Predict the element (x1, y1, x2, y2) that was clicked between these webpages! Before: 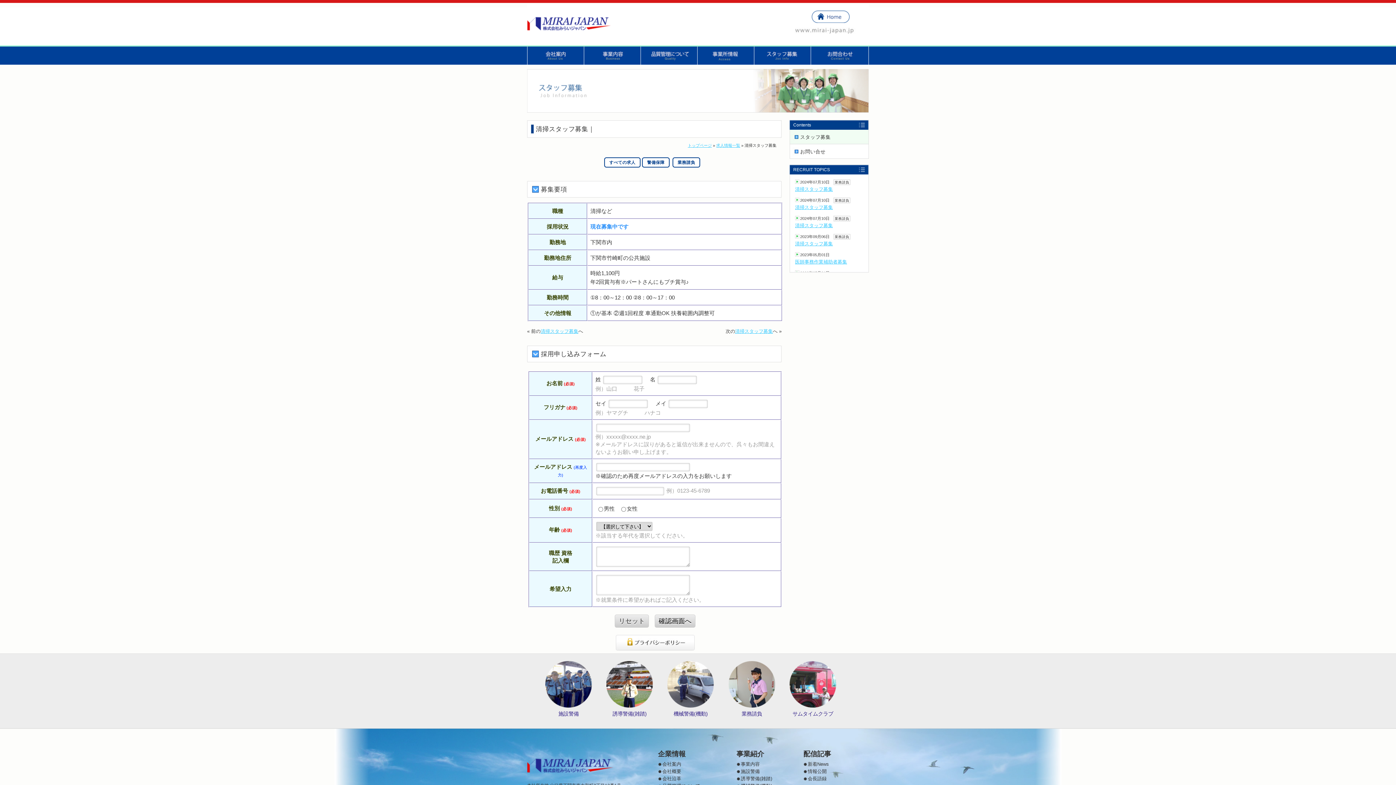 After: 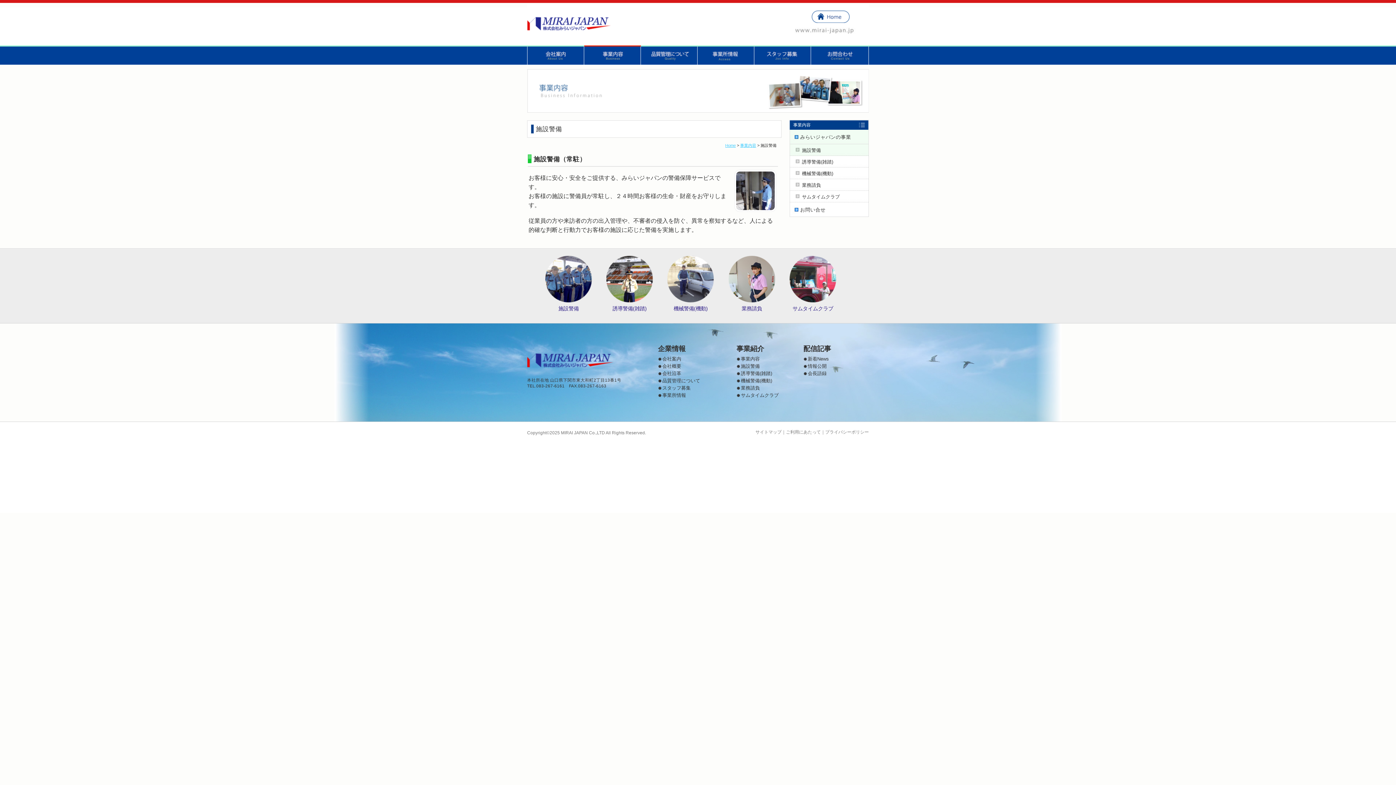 Action: bbox: (741, 769, 760, 774) label: 施設警備